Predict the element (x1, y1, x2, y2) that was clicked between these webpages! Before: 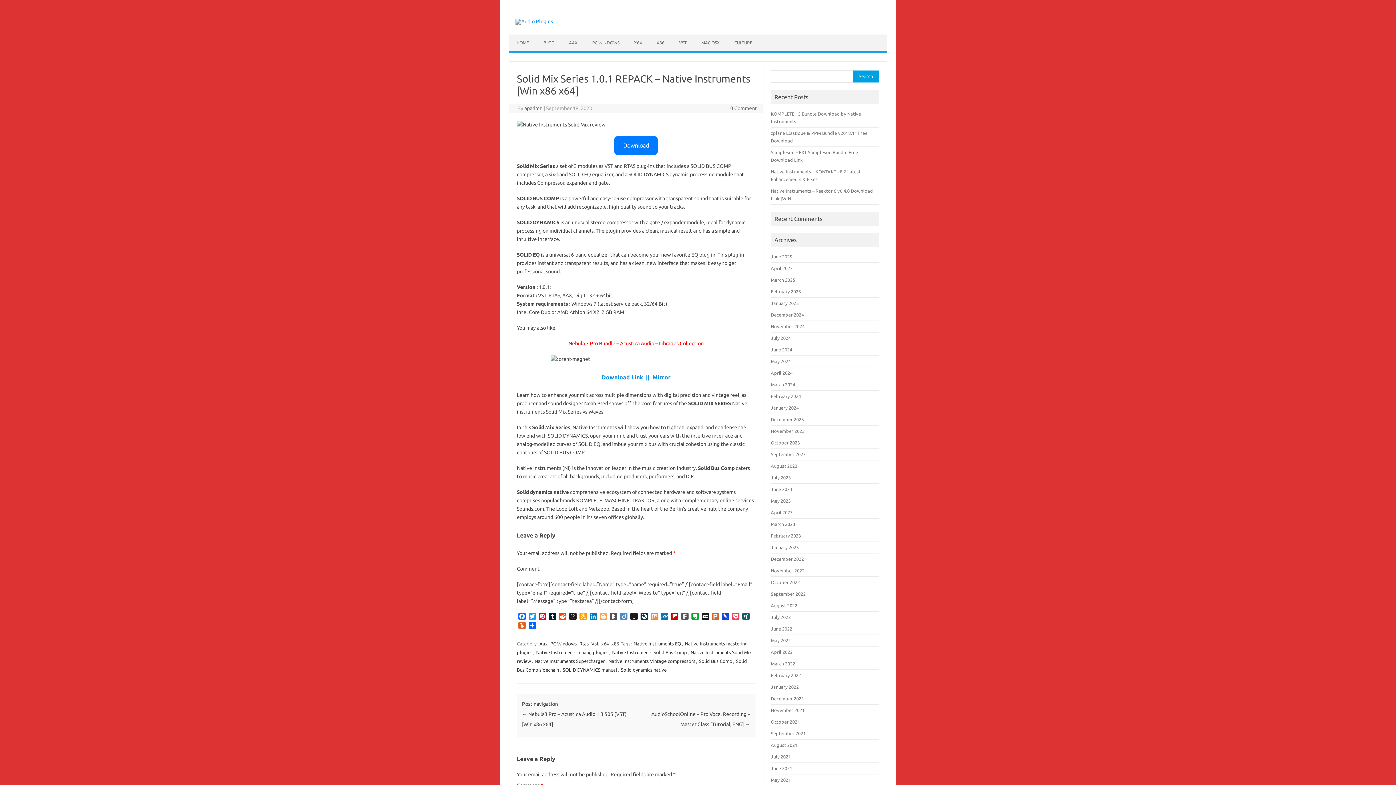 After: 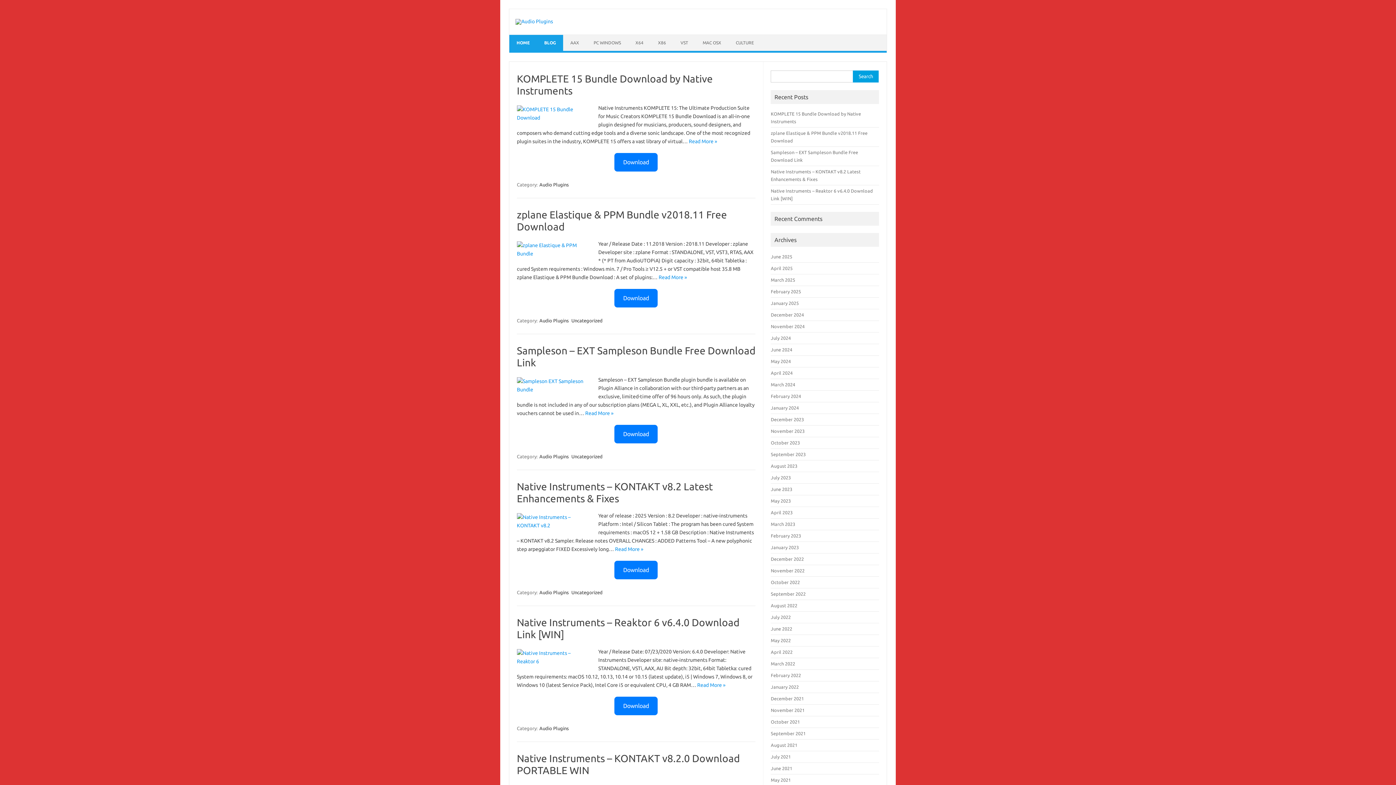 Action: label: January 2025 bbox: (771, 300, 799, 305)